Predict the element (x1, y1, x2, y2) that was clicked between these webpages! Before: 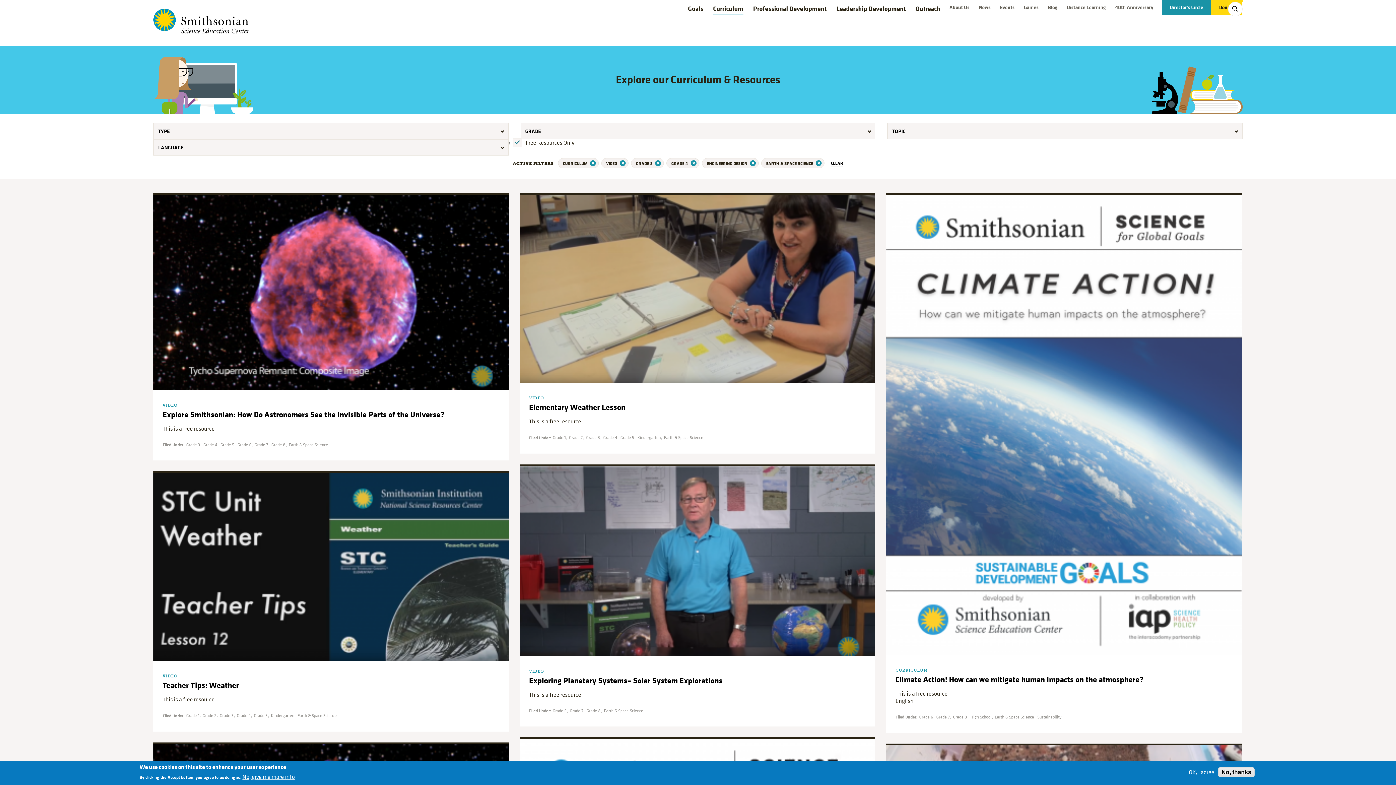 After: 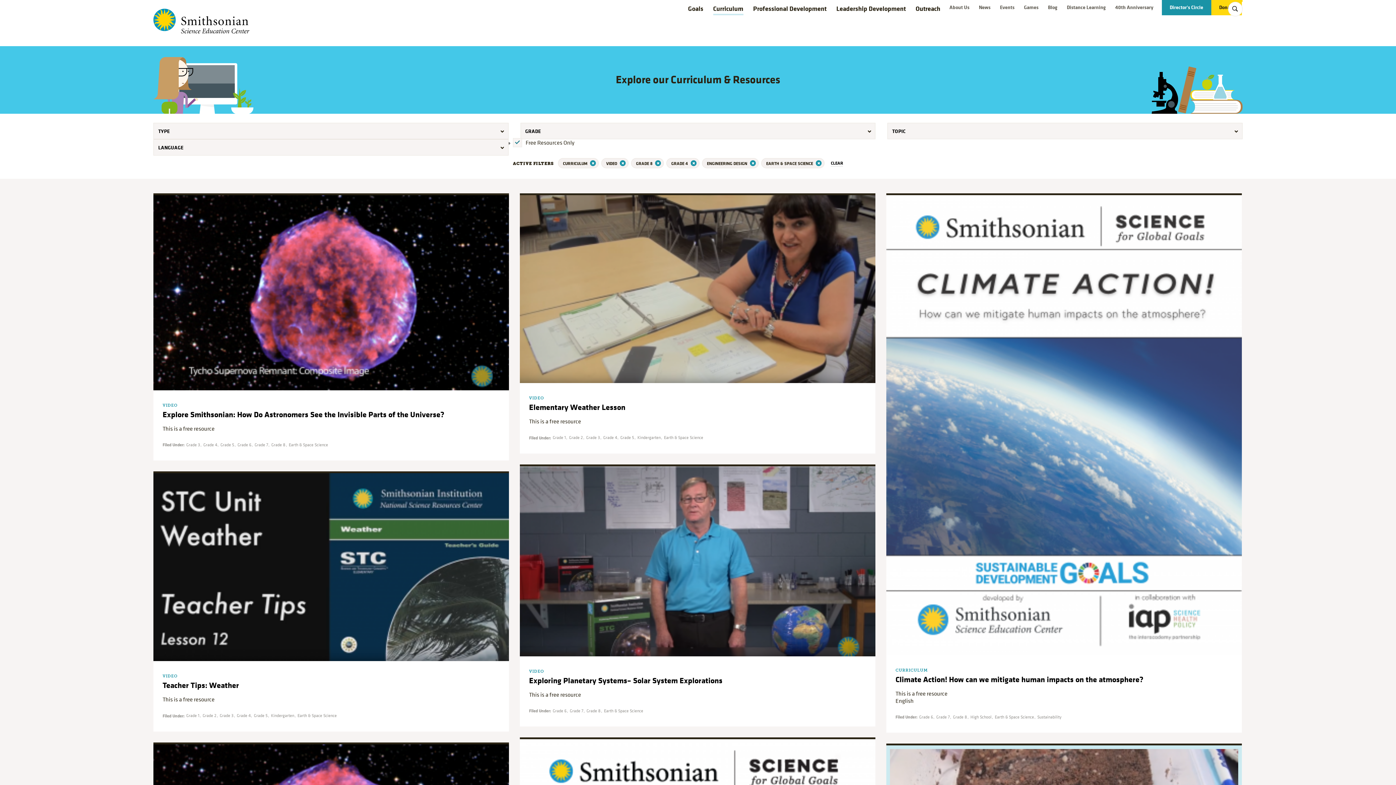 Action: label: OK, I agree bbox: (1186, 769, 1217, 776)